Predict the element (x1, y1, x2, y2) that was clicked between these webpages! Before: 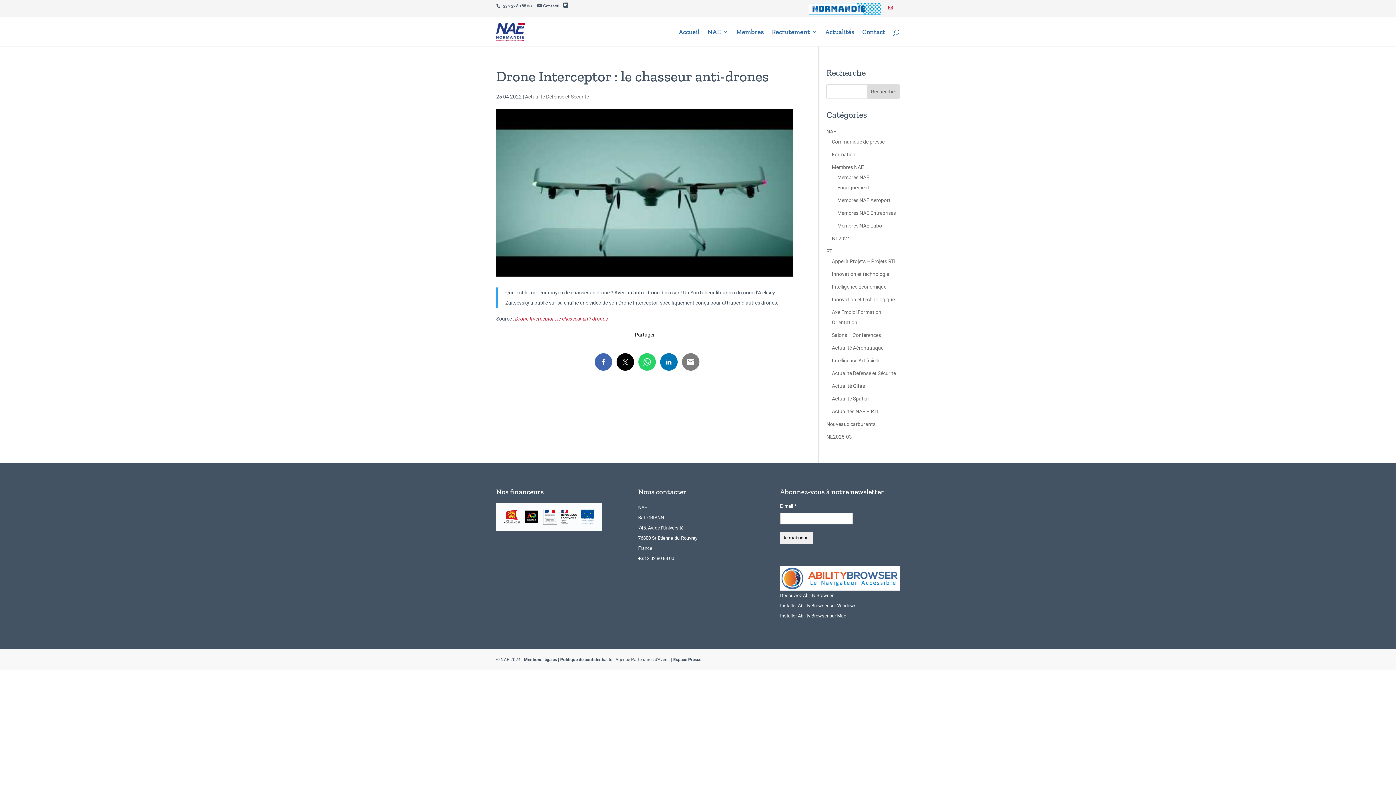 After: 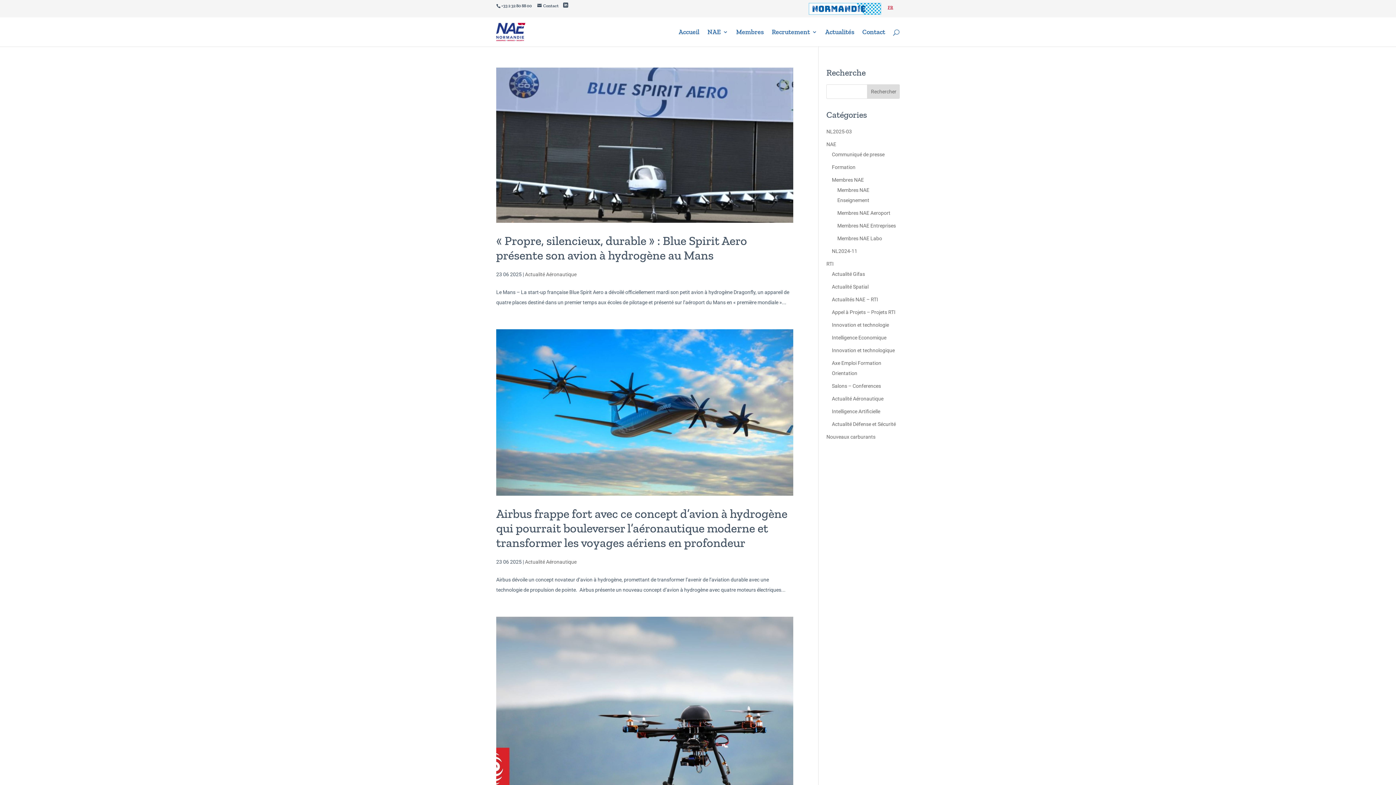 Action: bbox: (832, 345, 883, 350) label: Actualité Aéronautique